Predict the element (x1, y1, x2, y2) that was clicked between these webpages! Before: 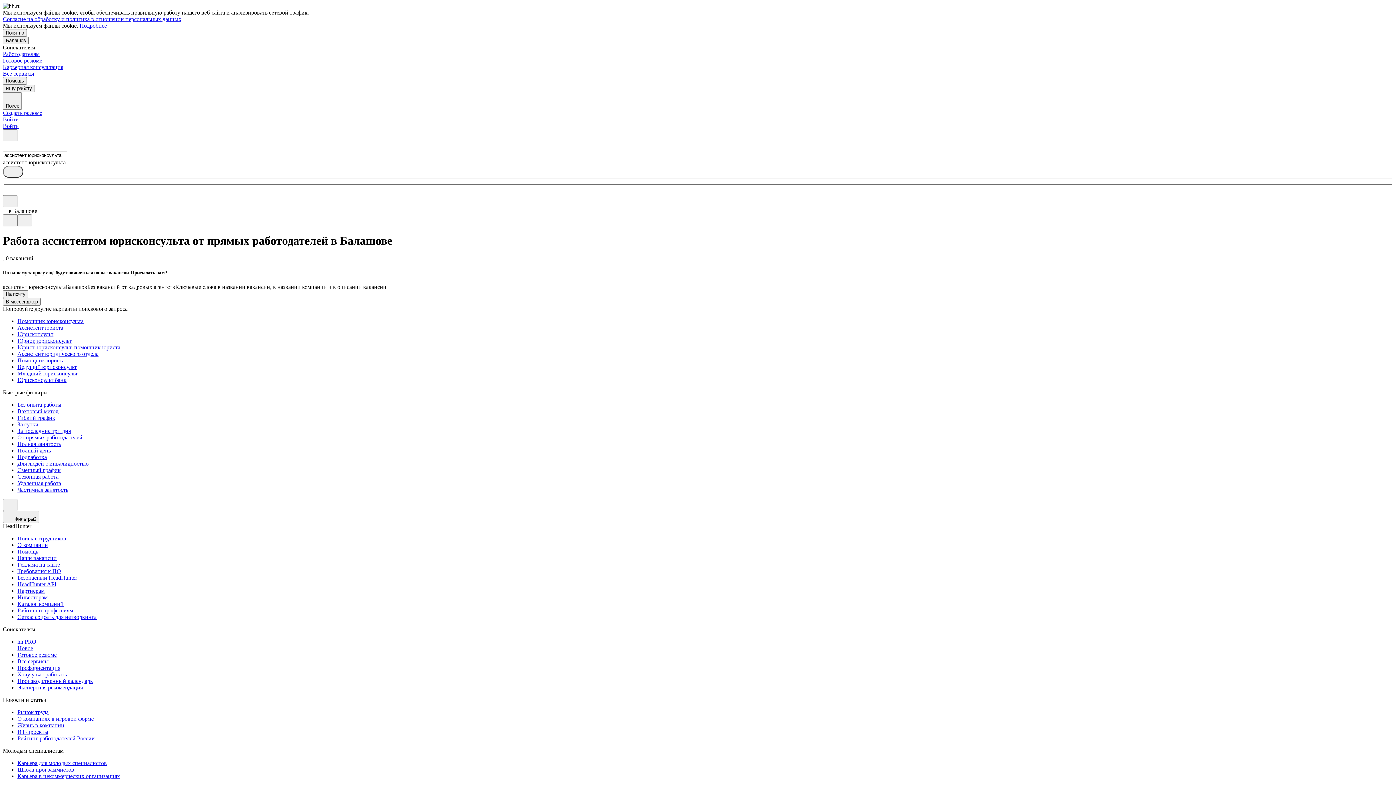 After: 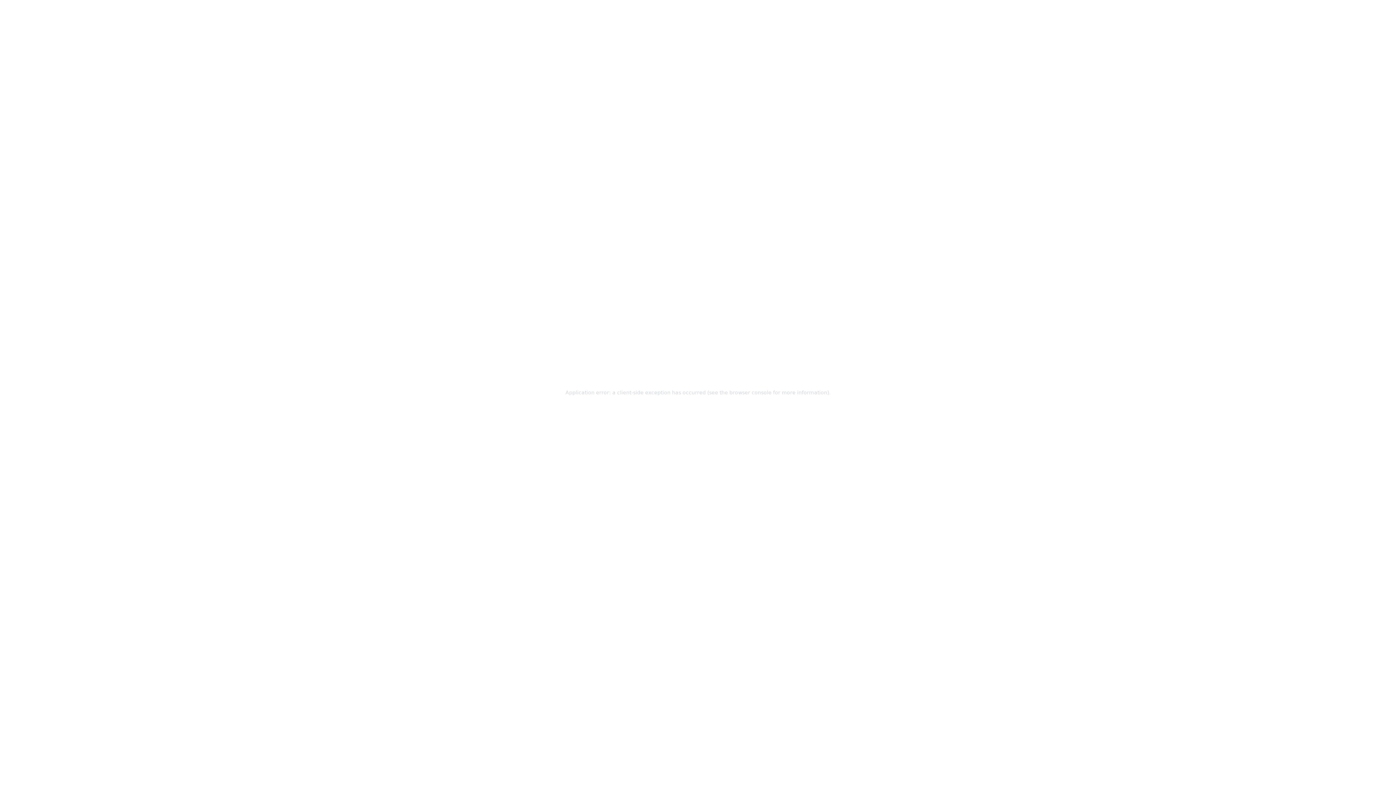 Action: label: Инвесторам bbox: (17, 594, 1393, 601)